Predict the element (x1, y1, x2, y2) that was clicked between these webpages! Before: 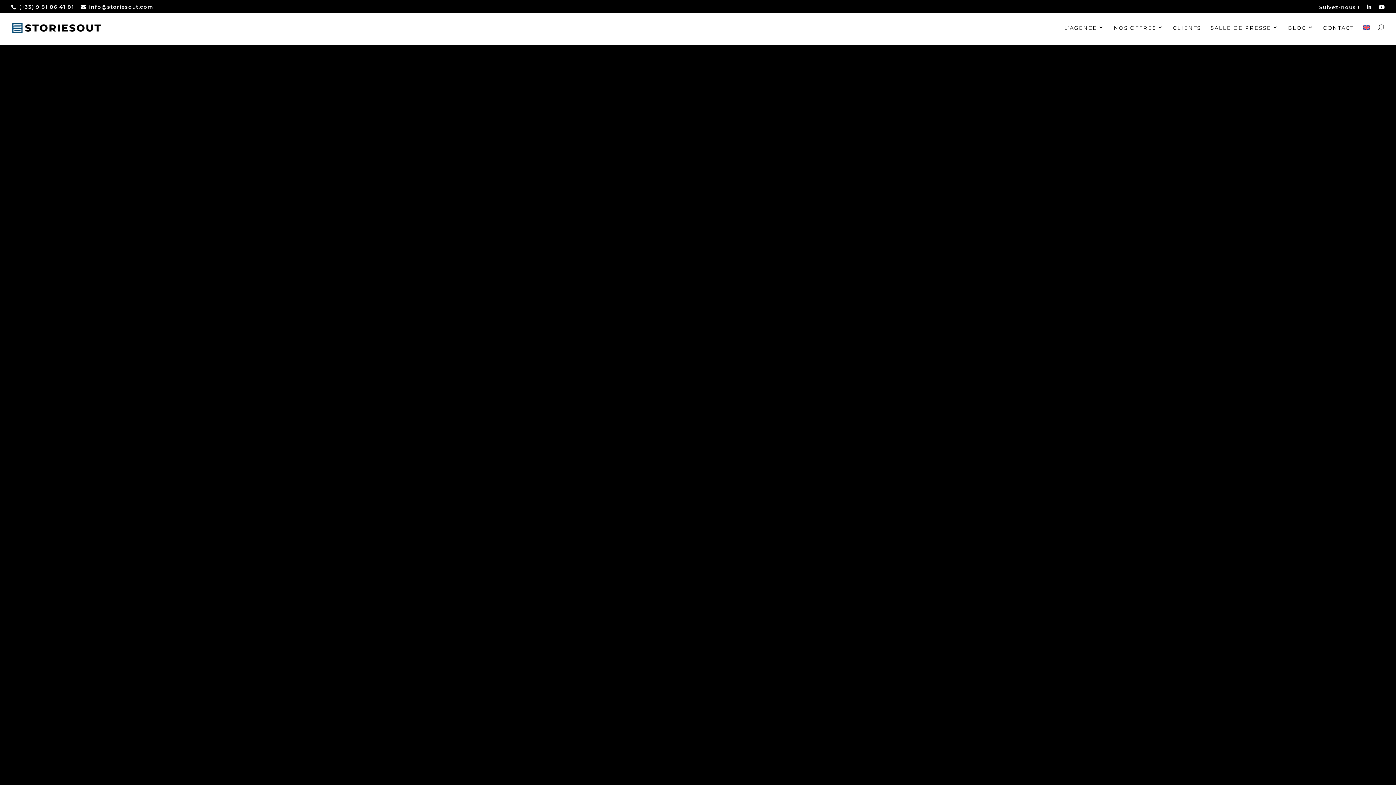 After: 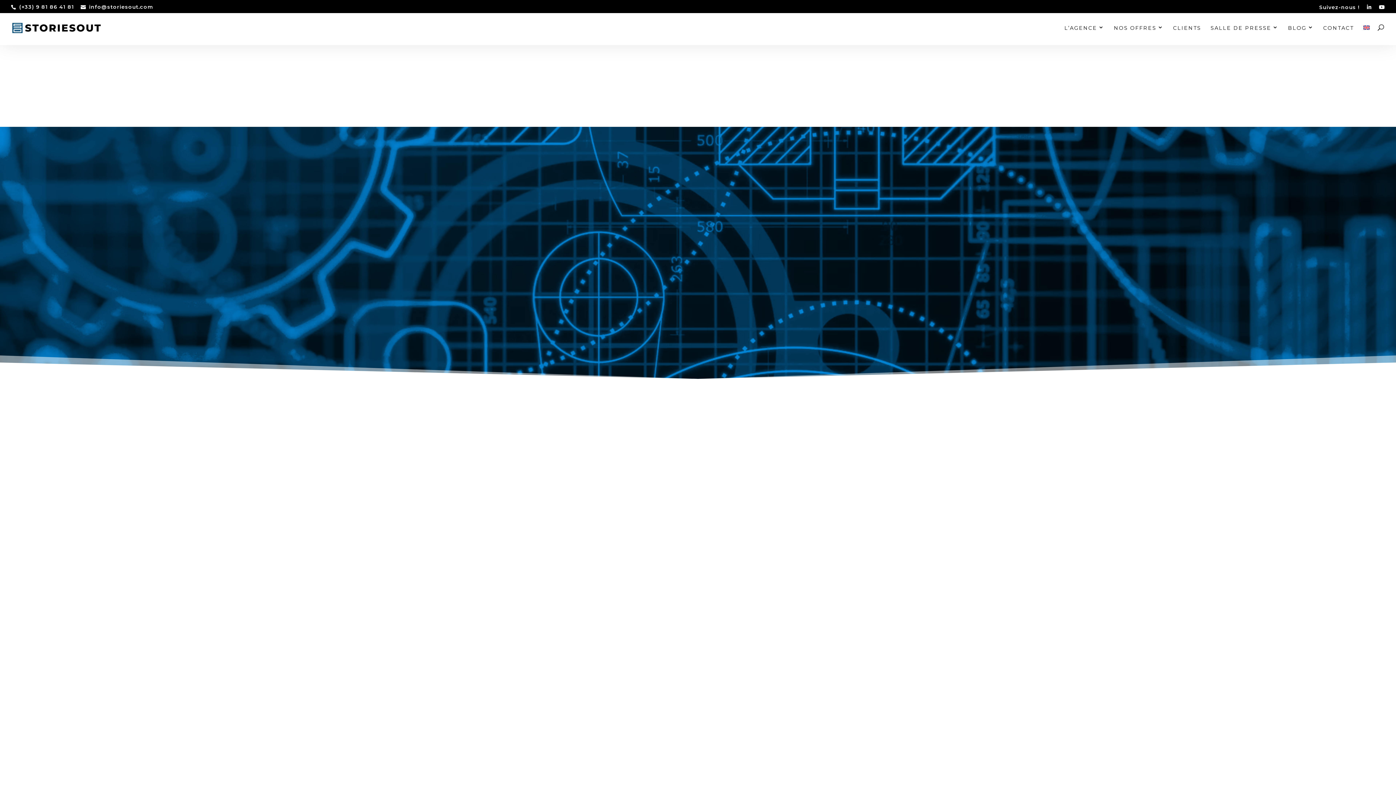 Action: label: NOS OFFRES bbox: (1114, 25, 1164, 45)